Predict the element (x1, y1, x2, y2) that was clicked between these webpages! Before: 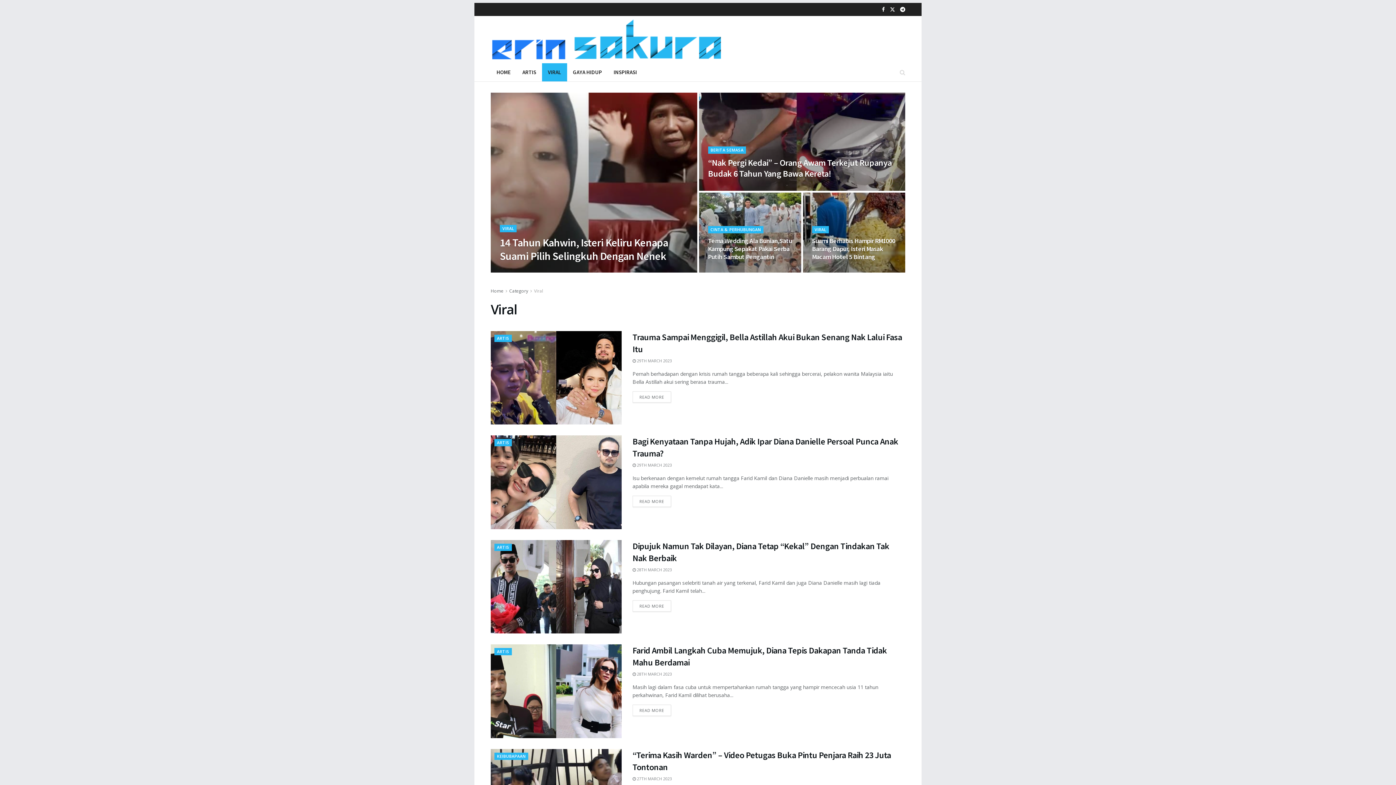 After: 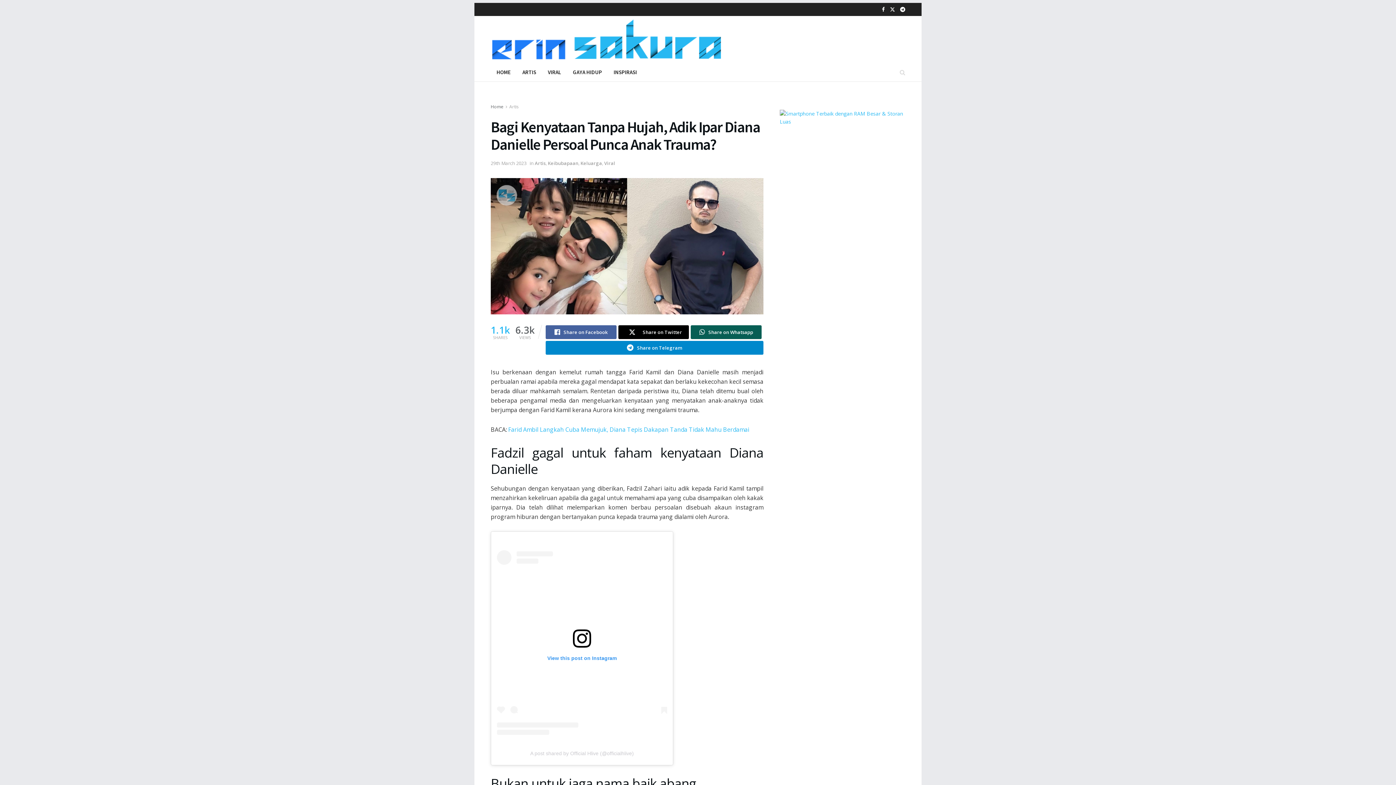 Action: bbox: (490, 435, 621, 529) label: Read article: Bagi Kenyataan Tanpa Hujah, Adik Ipar Diana Danielle Persoal Punca Anak Trauma?